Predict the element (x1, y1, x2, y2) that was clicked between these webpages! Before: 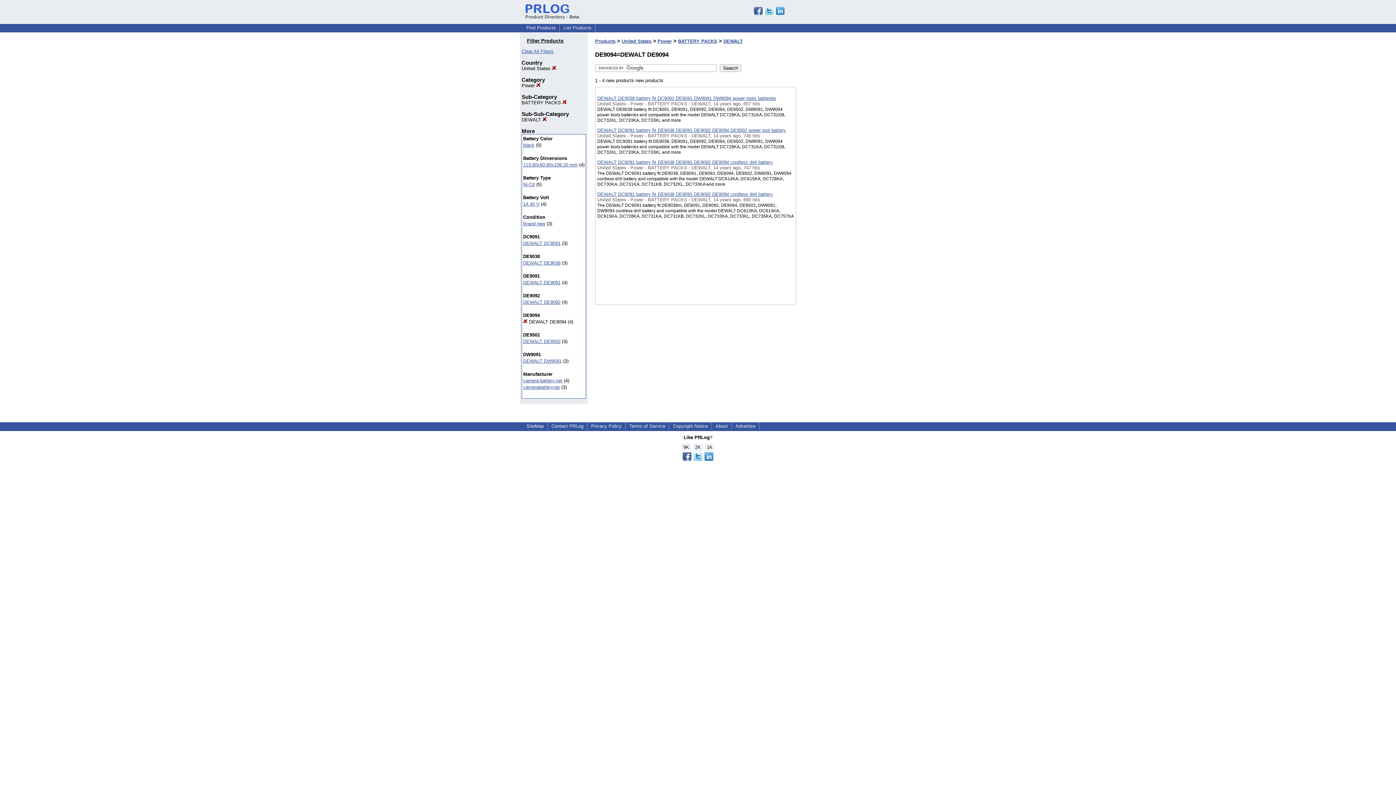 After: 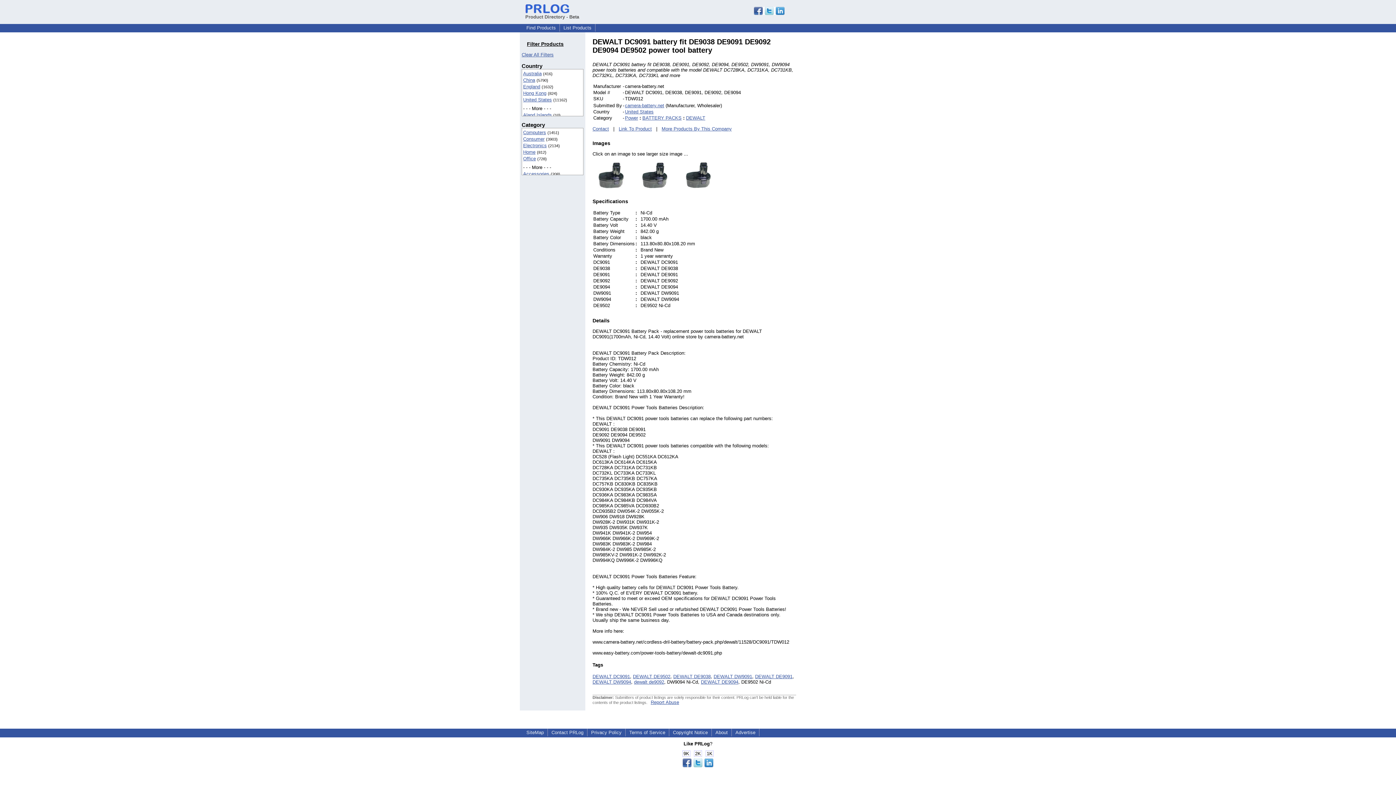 Action: label: DEWALT DC9091 battery fit DE9038 DE9091 DE9092 DE9094 DE9502 power tool battery bbox: (597, 127, 786, 132)